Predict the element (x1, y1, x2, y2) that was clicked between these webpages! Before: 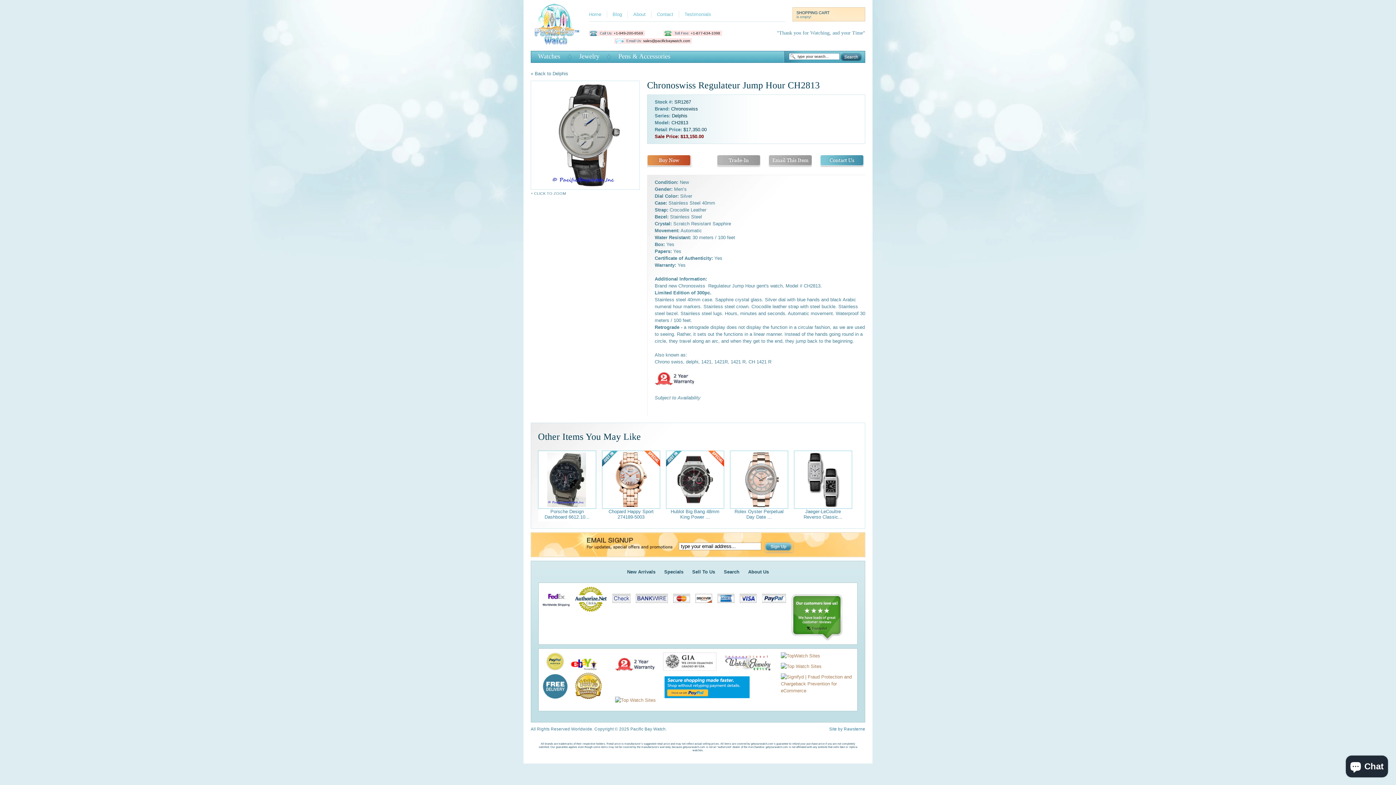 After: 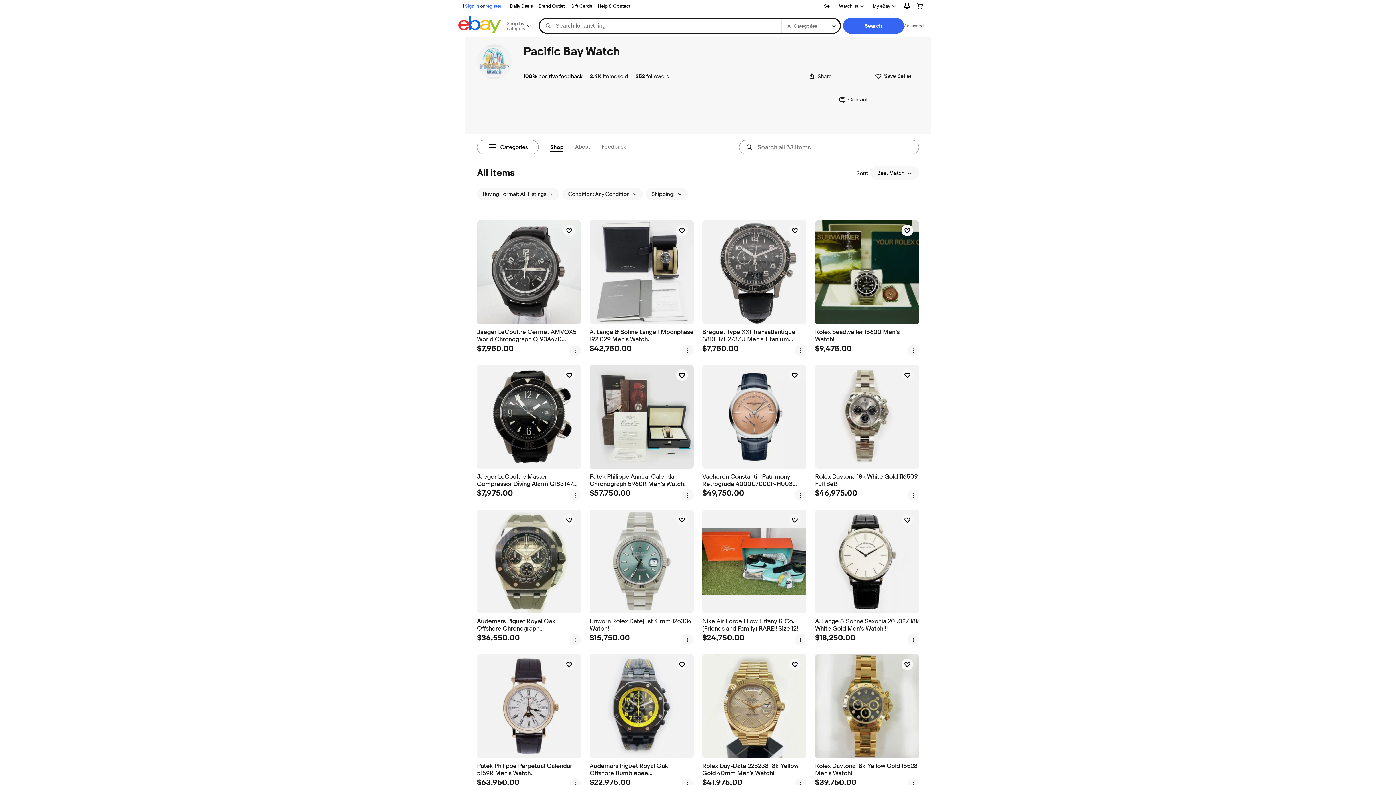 Action: bbox: (571, 666, 602, 671)